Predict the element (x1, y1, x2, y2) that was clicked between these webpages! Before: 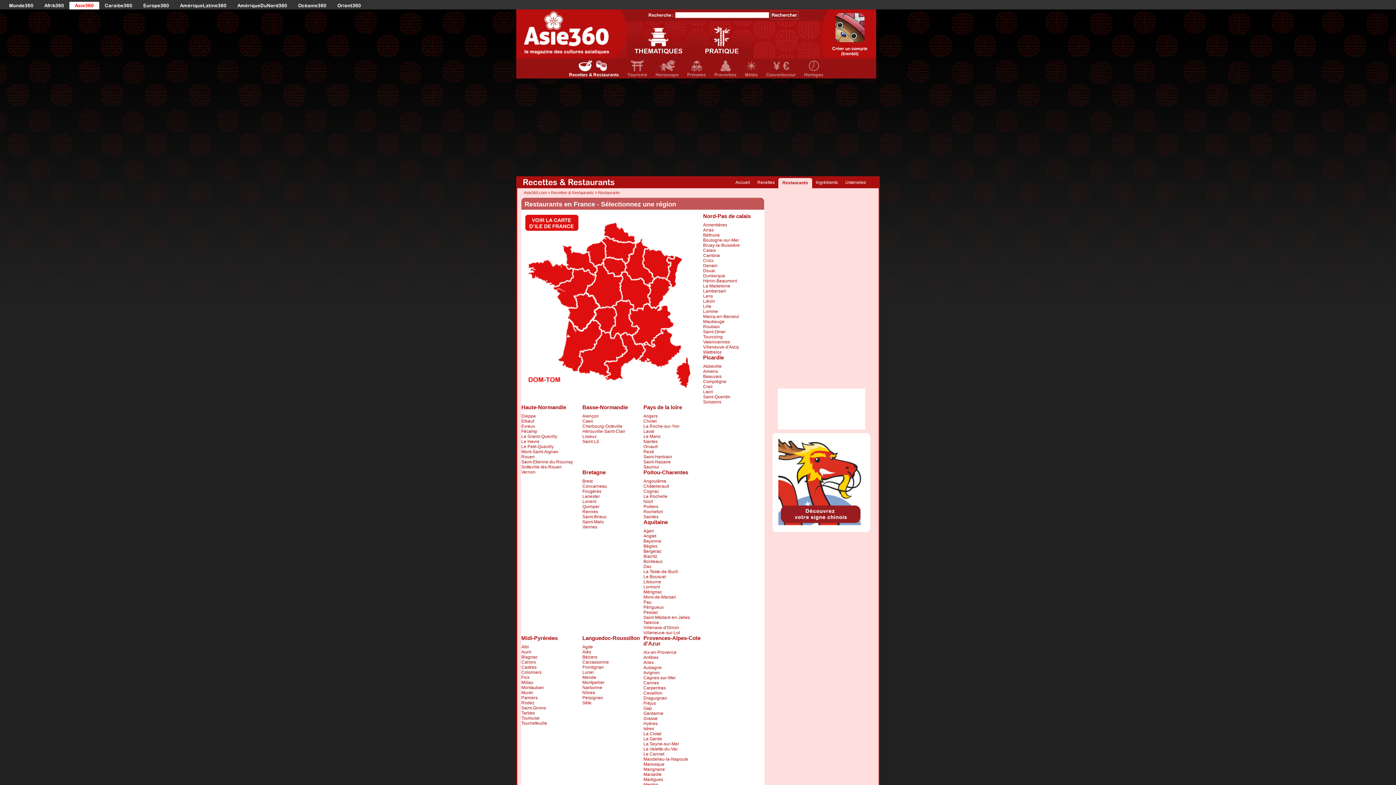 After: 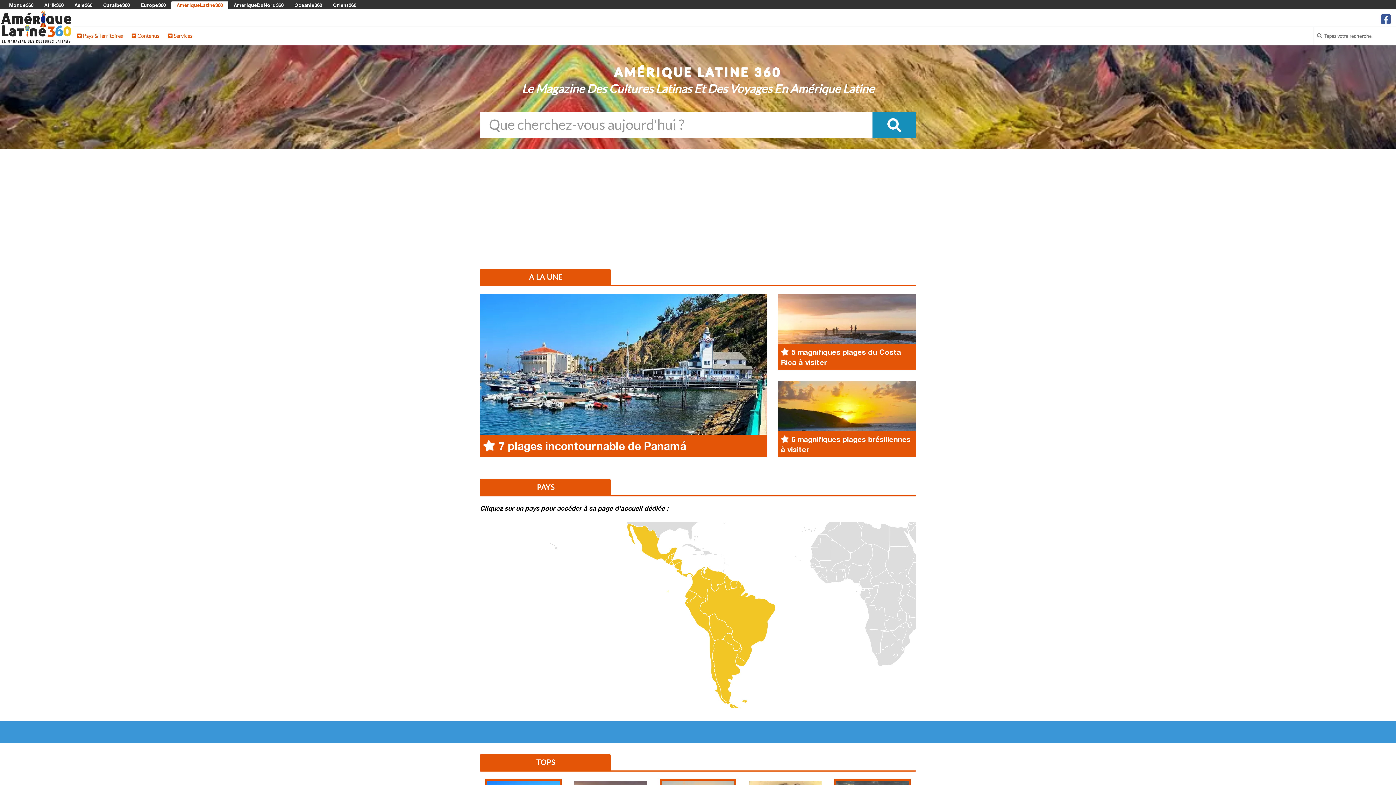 Action: label: AmériqueLatine360 bbox: (180, 2, 226, 8)